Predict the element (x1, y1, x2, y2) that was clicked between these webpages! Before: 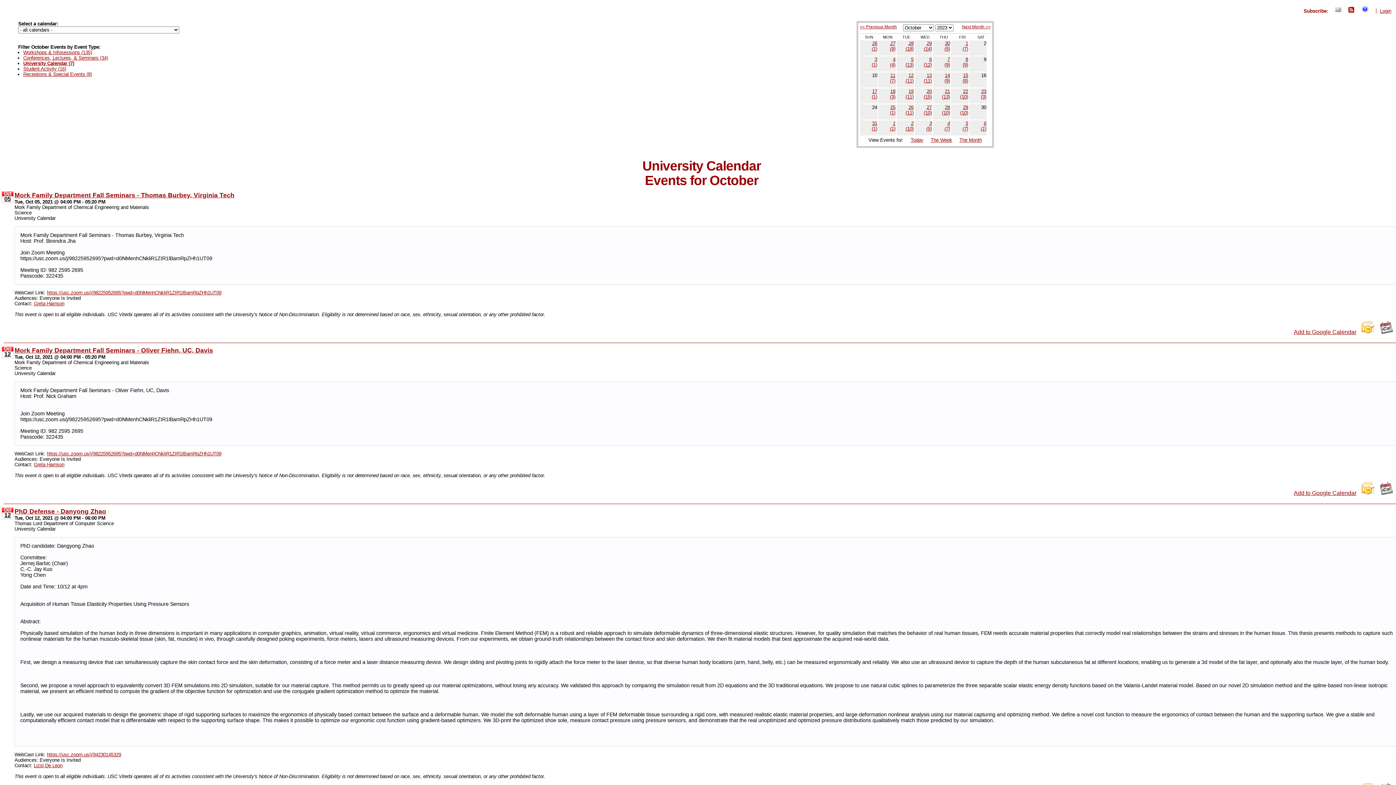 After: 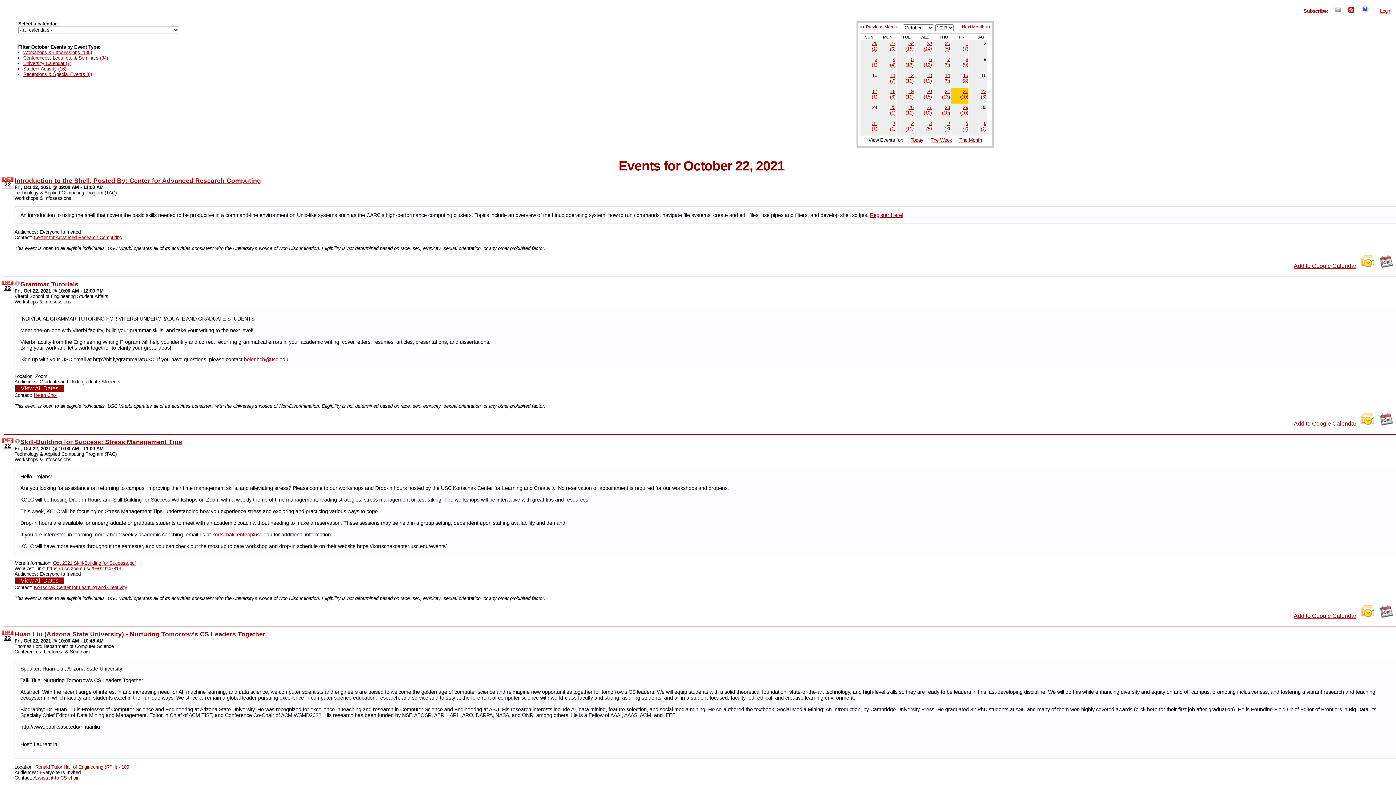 Action: bbox: (951, 88, 968, 103) label: 22
(10)